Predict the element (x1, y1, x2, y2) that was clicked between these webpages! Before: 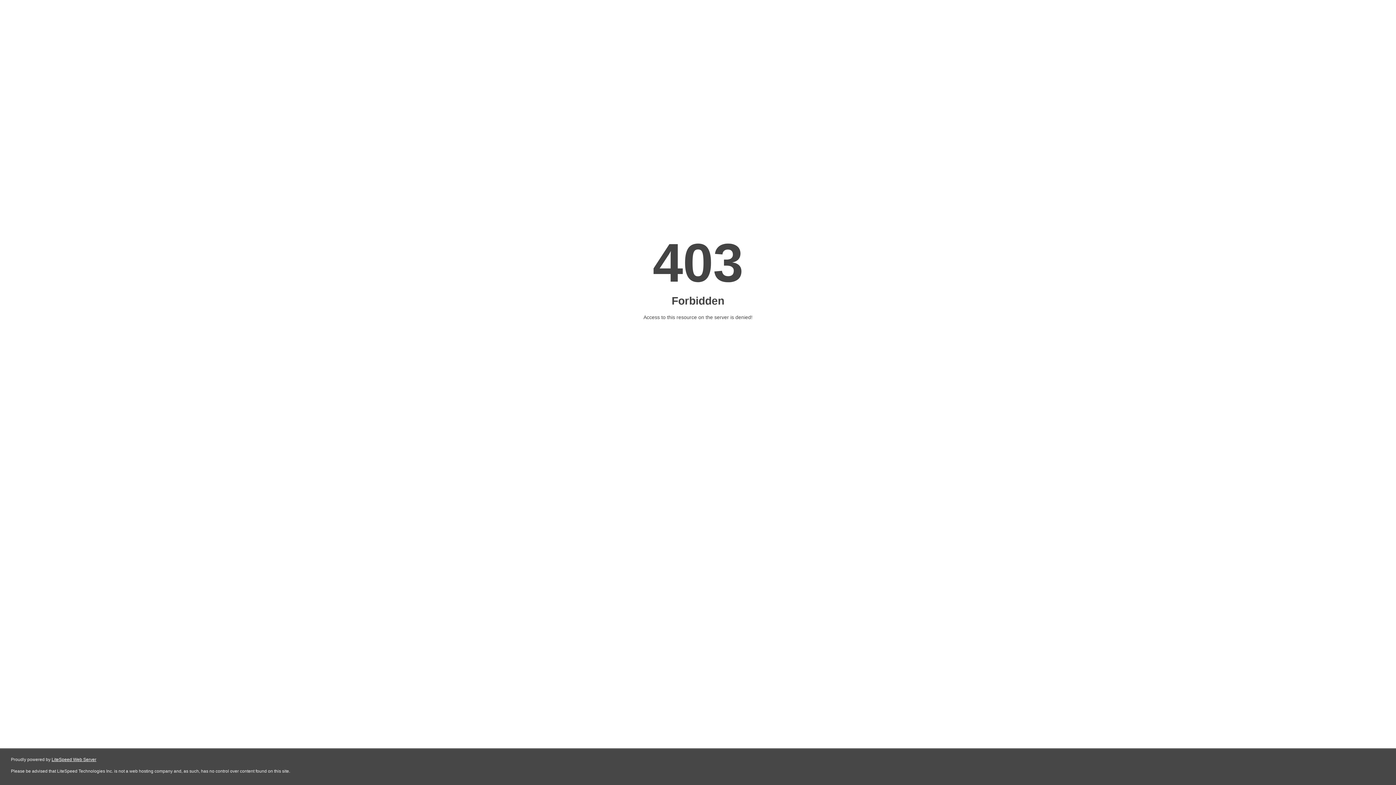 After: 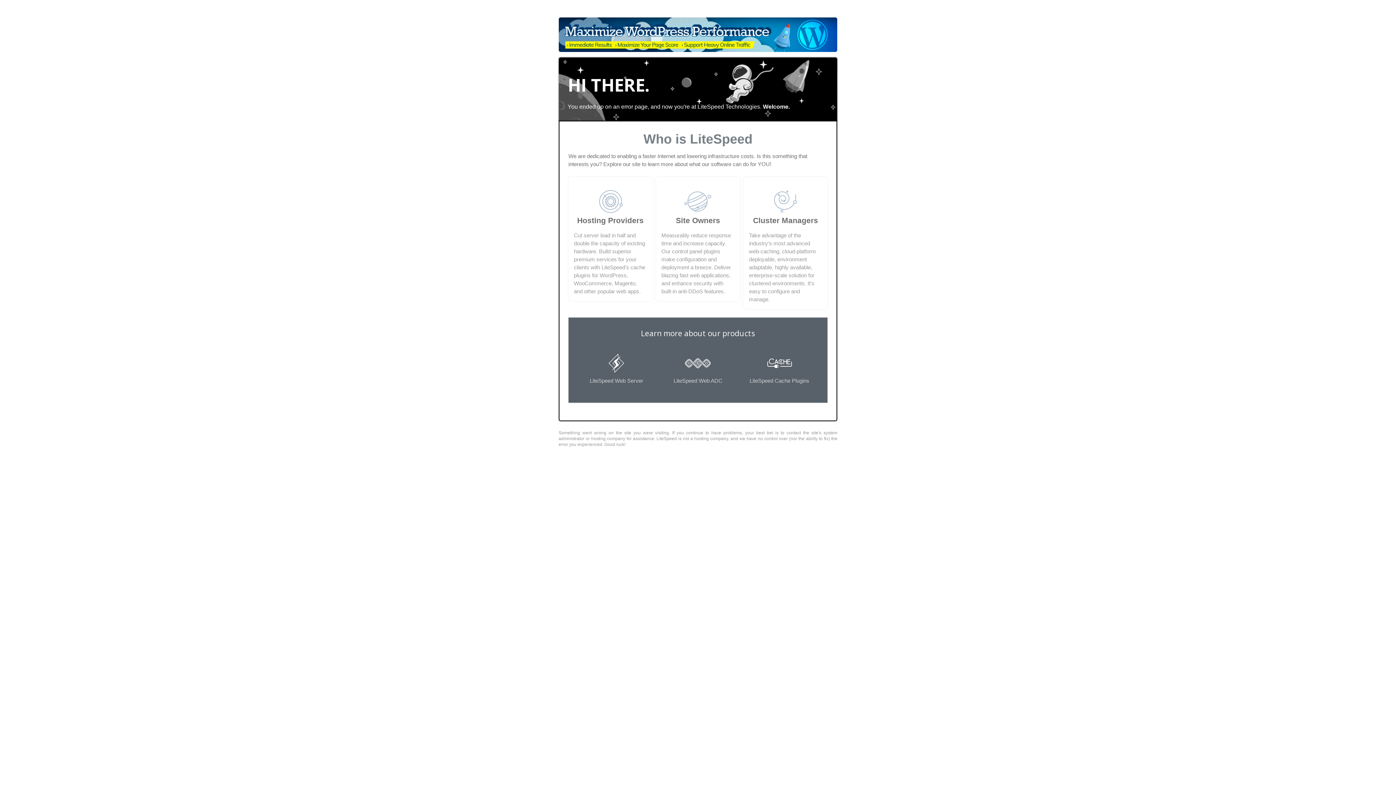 Action: label: LiteSpeed Web Server bbox: (51, 757, 96, 762)